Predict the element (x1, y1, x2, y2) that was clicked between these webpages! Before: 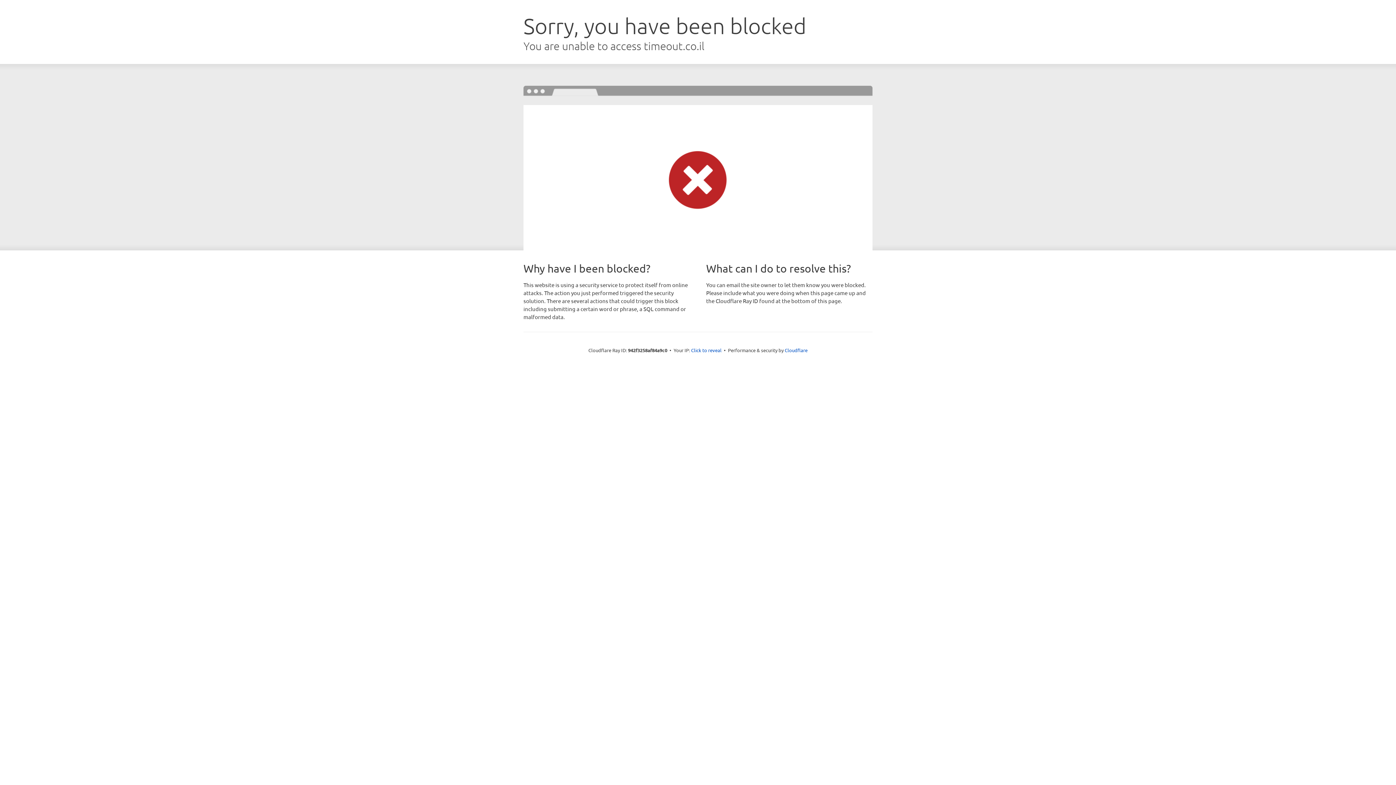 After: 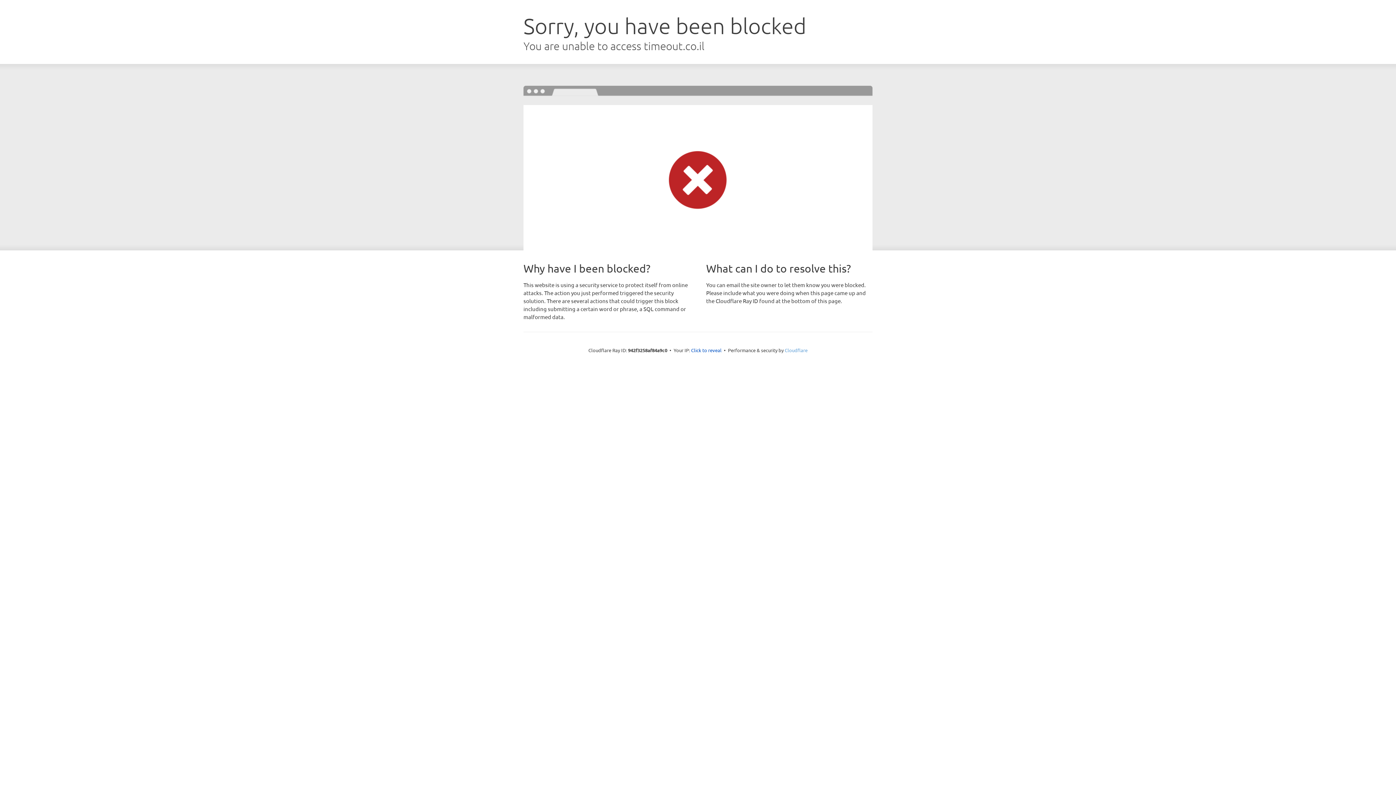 Action: label: Cloudflare bbox: (784, 347, 807, 353)